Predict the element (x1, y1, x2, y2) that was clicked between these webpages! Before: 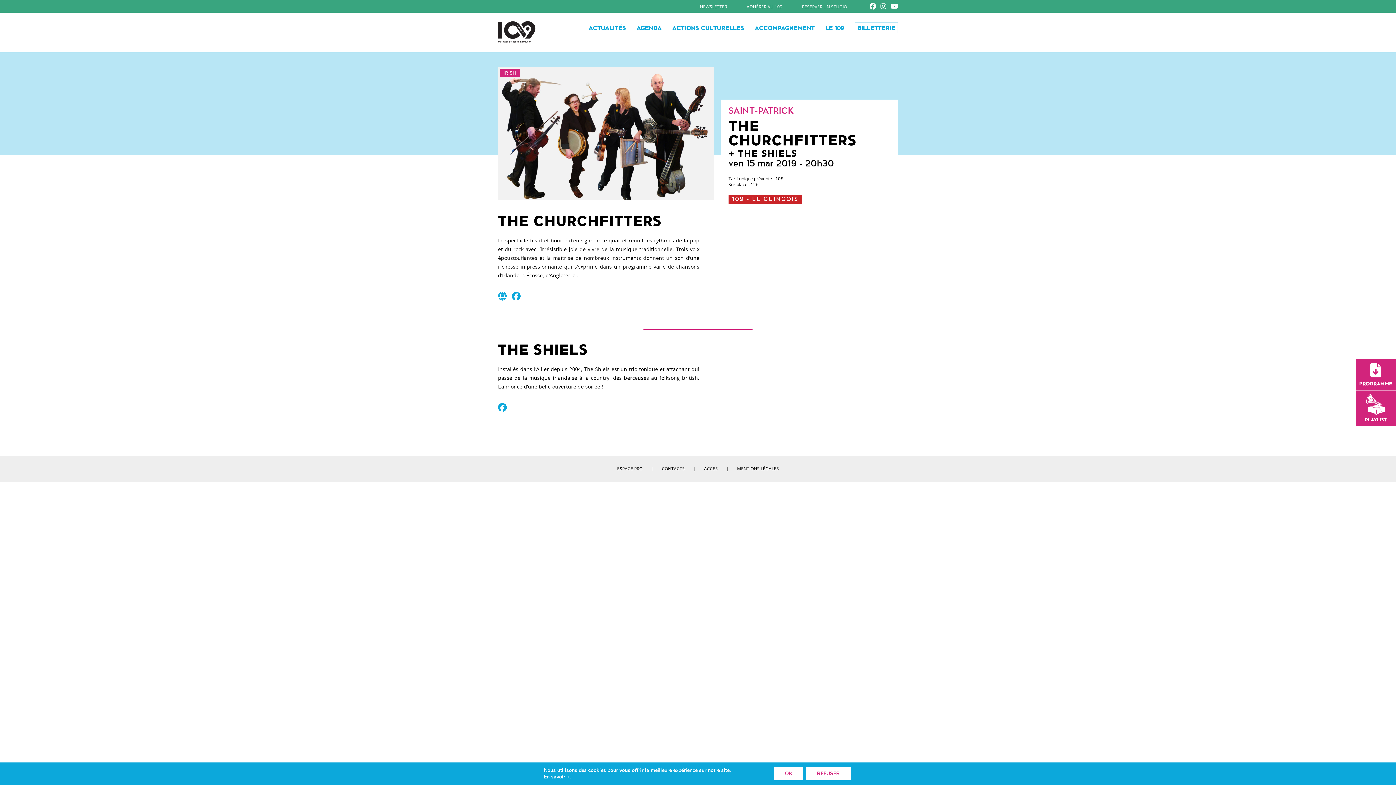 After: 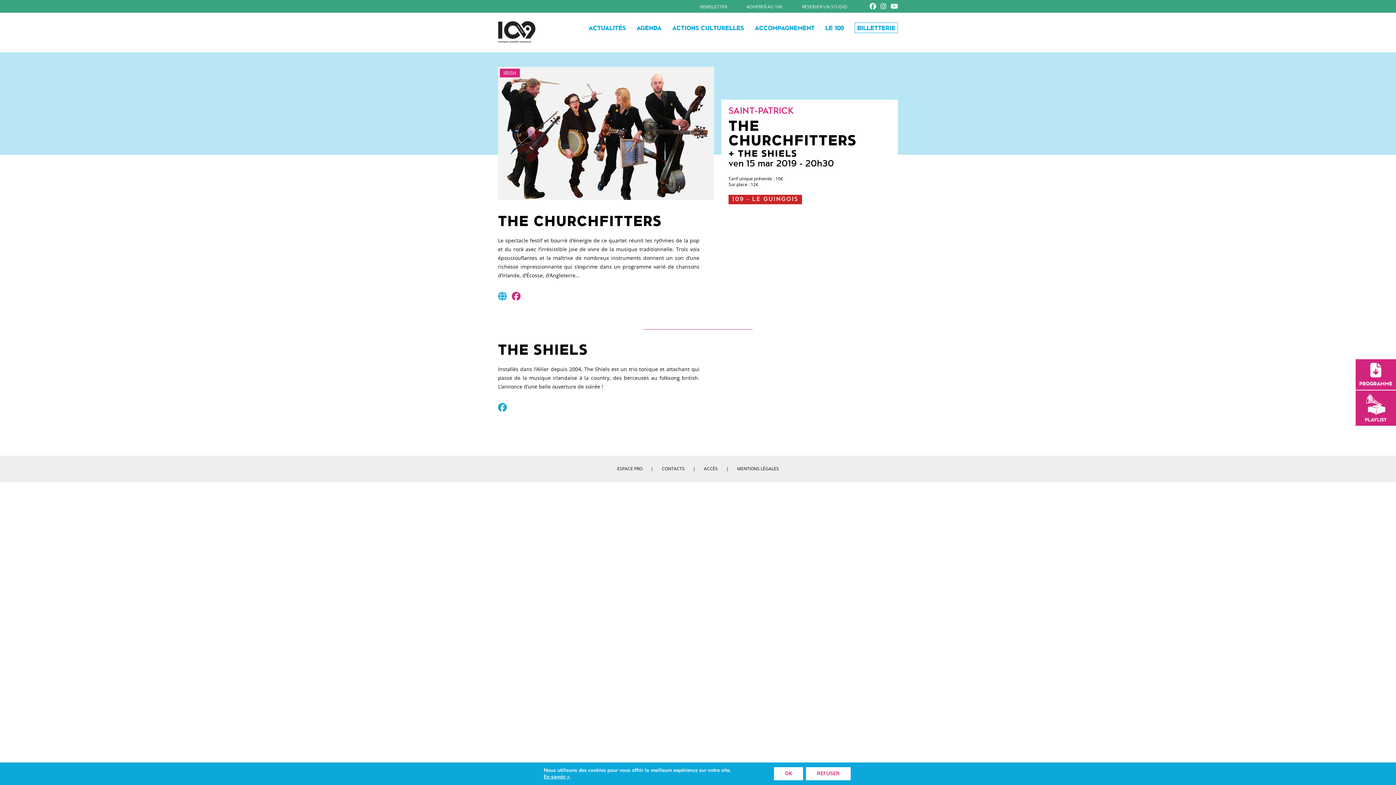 Action: bbox: (512, 290, 520, 302)